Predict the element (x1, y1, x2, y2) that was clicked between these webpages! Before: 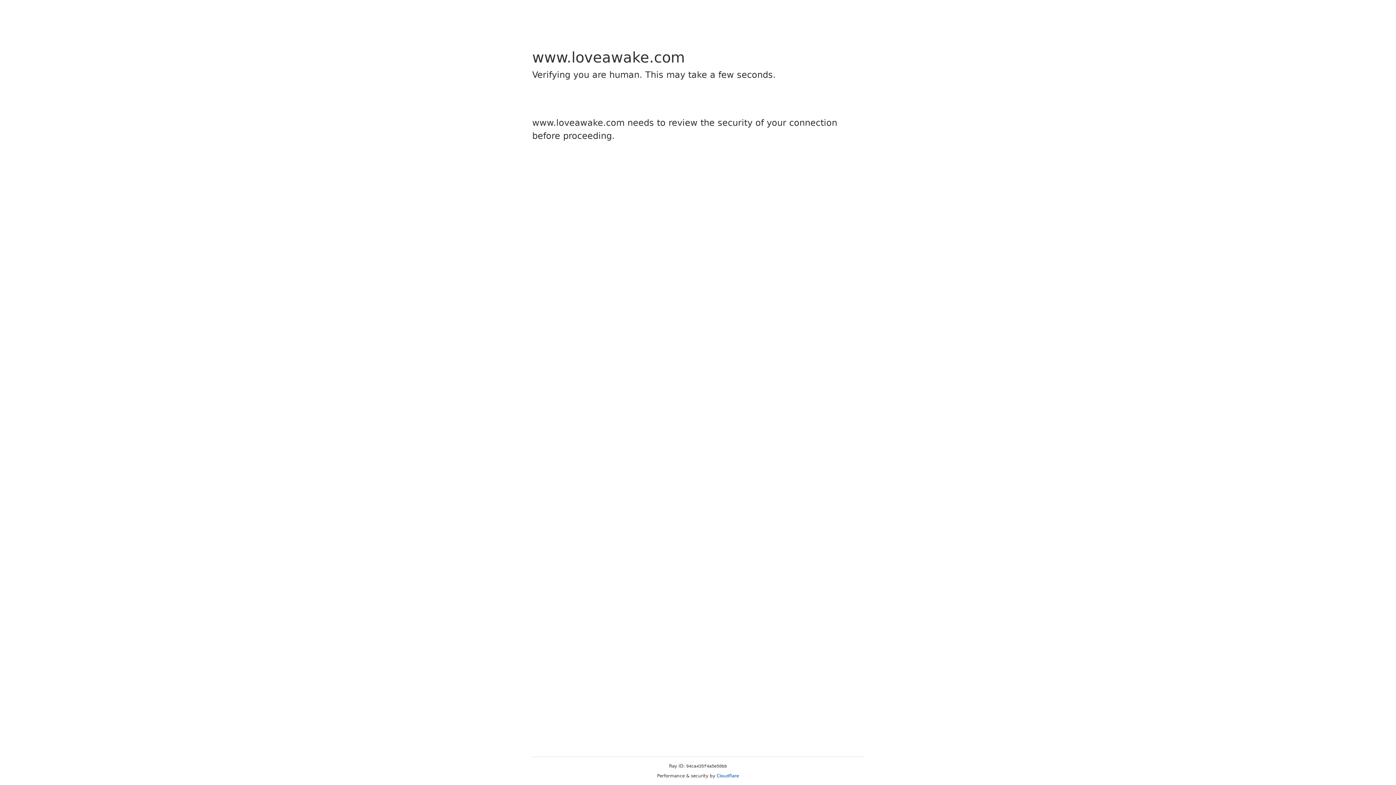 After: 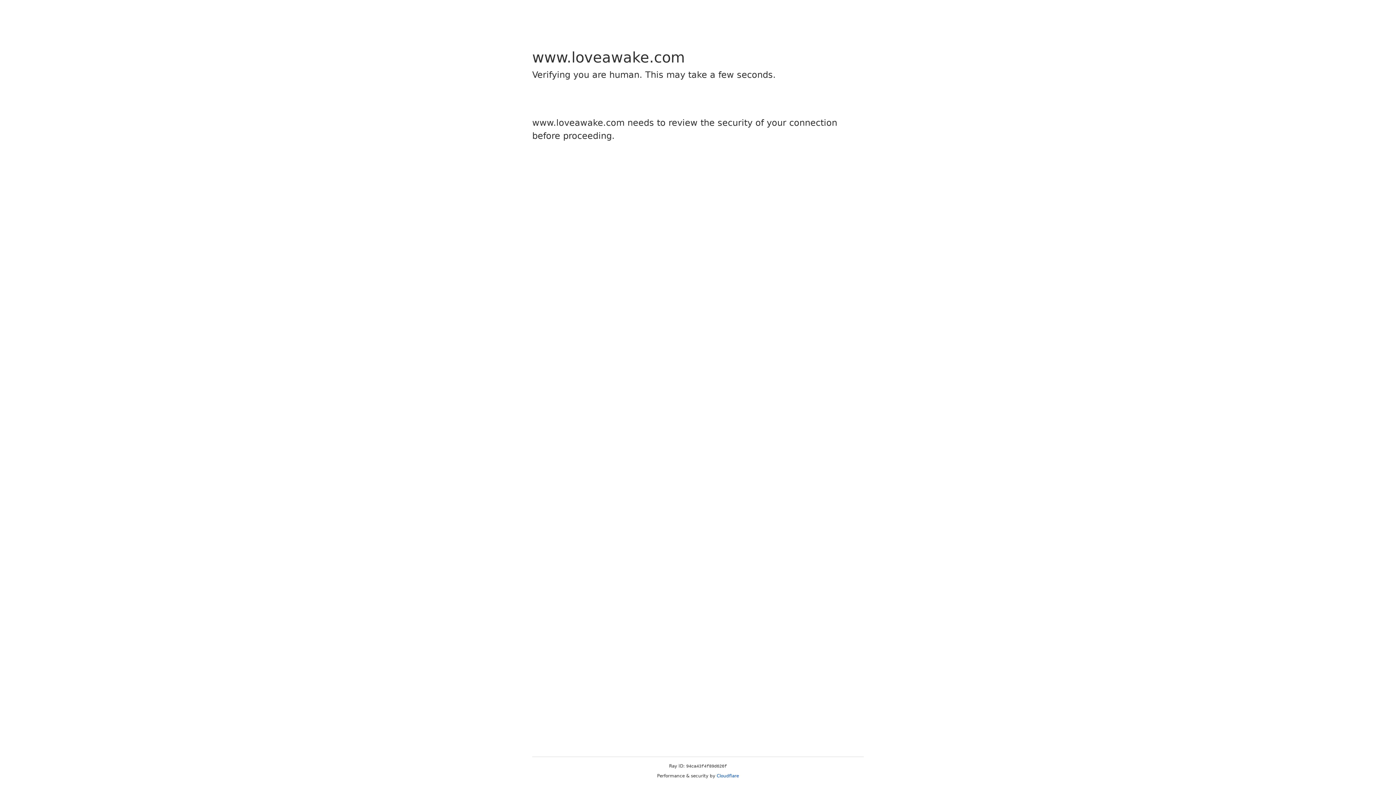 Action: bbox: (716, 773, 739, 778) label: Cloudflare